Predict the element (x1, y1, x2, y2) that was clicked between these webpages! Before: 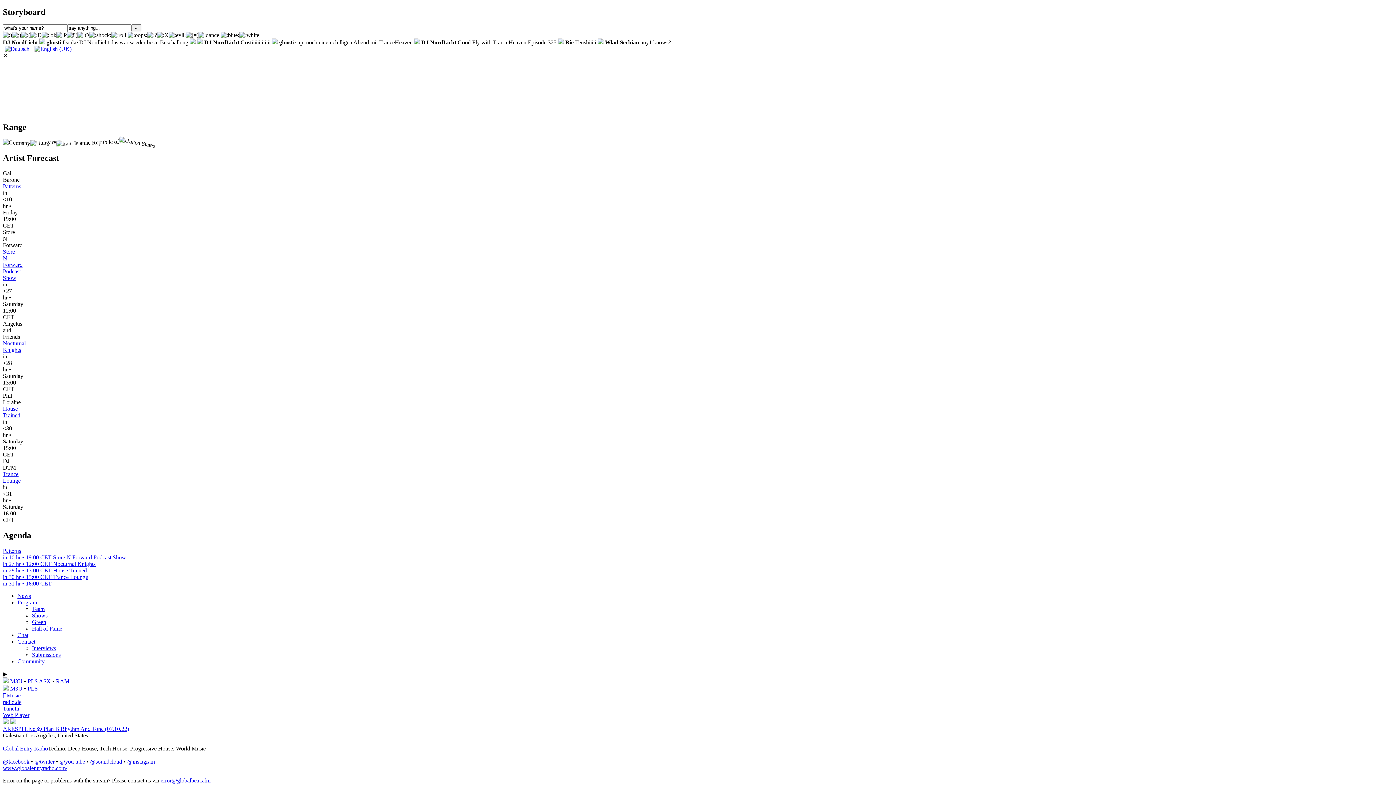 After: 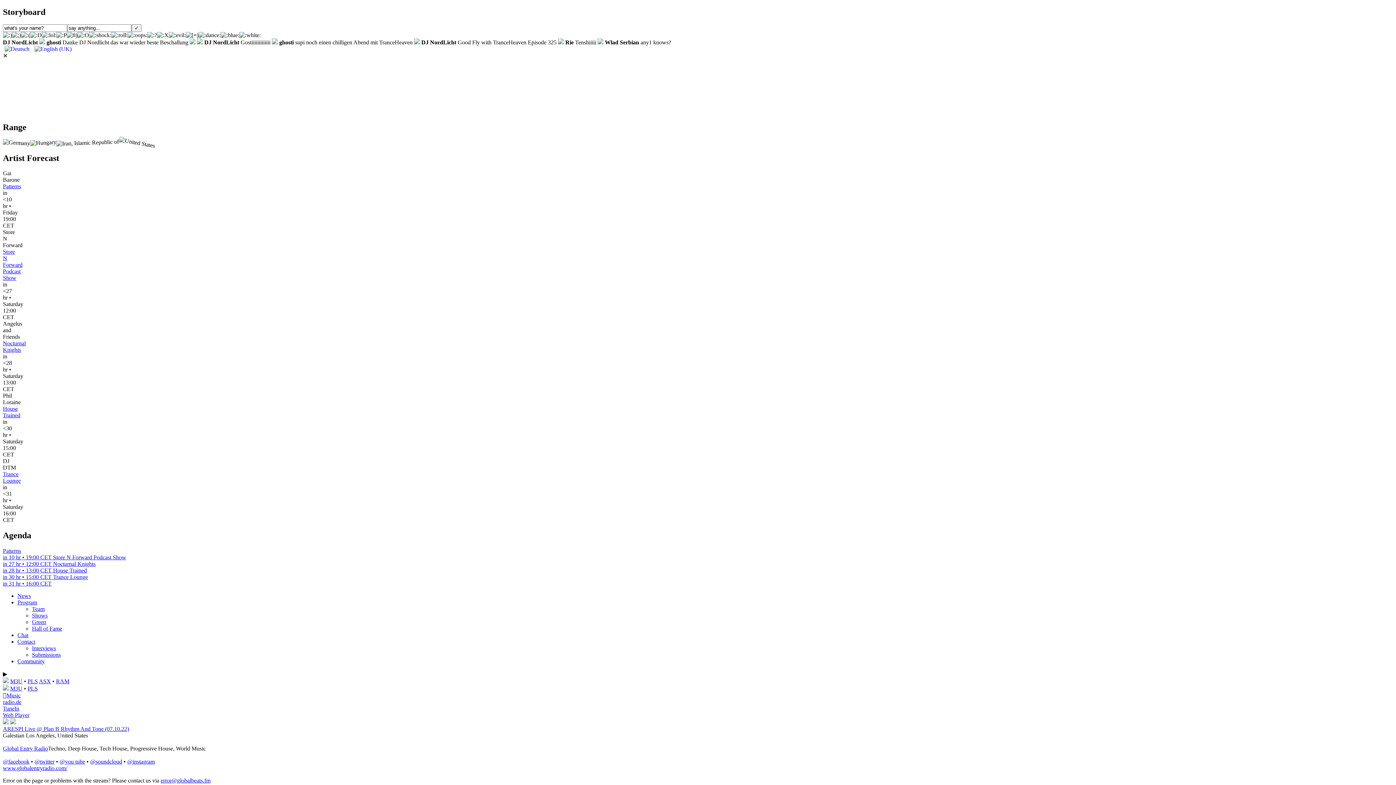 Action: bbox: (2, 712, 29, 718) label: Web Player